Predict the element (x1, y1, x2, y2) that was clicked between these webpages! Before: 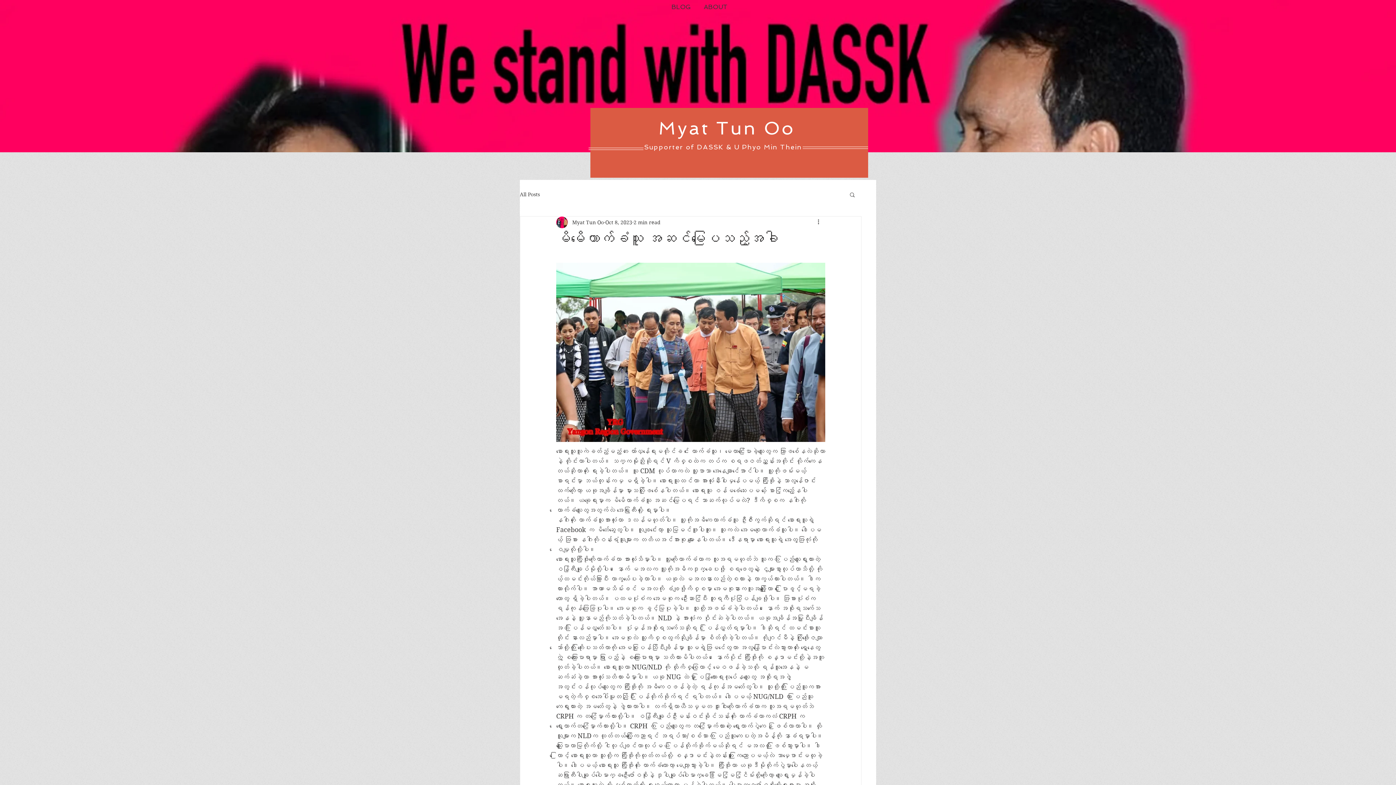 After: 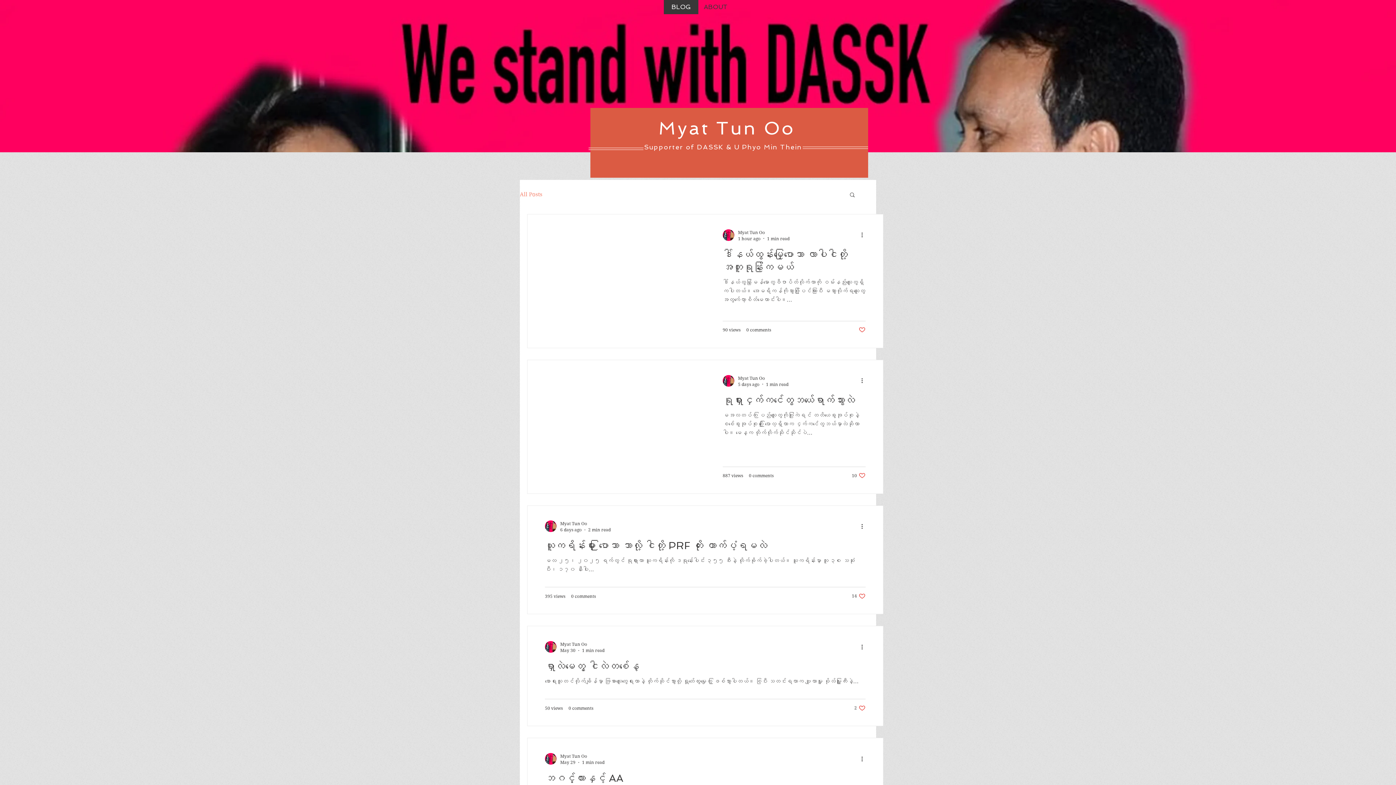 Action: label: Myat Tun Oo bbox: (658, 117, 794, 138)